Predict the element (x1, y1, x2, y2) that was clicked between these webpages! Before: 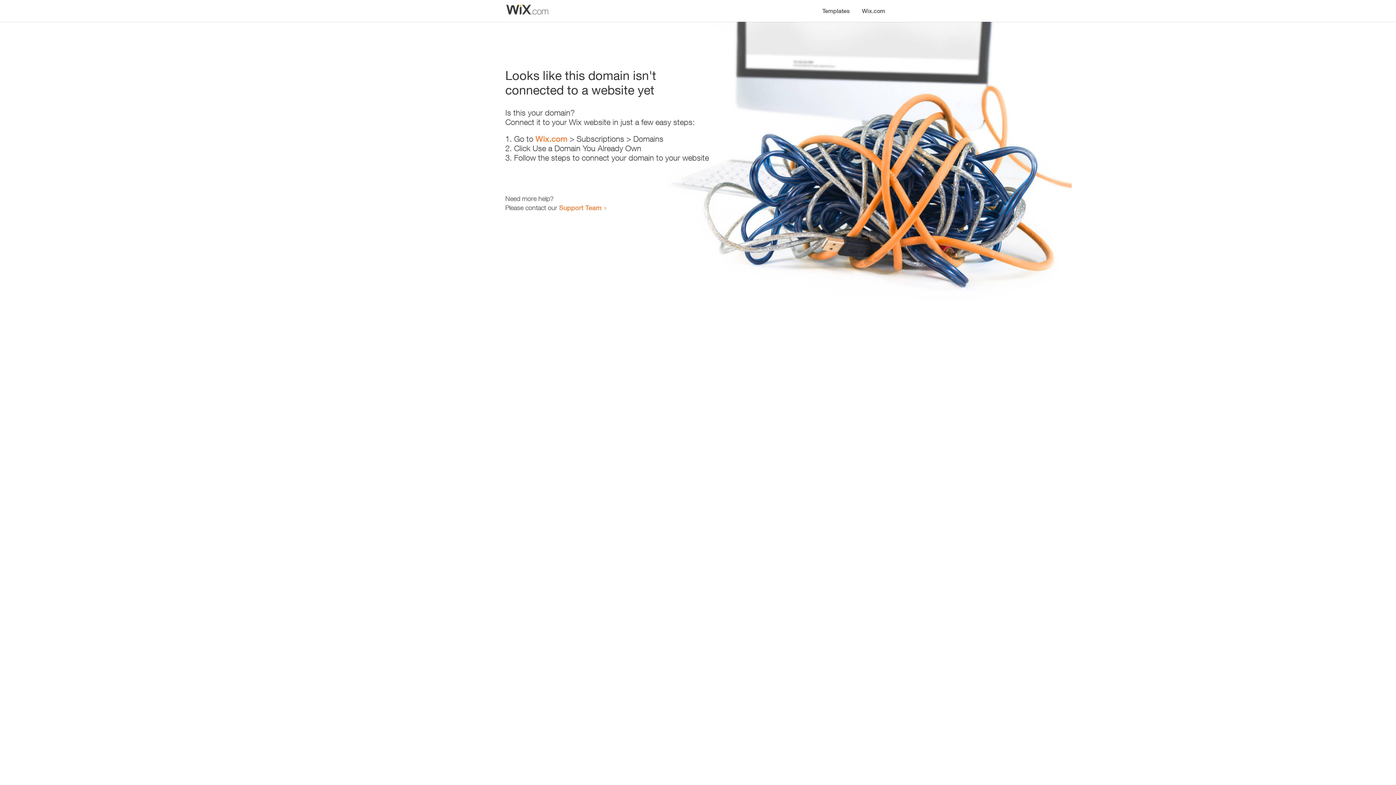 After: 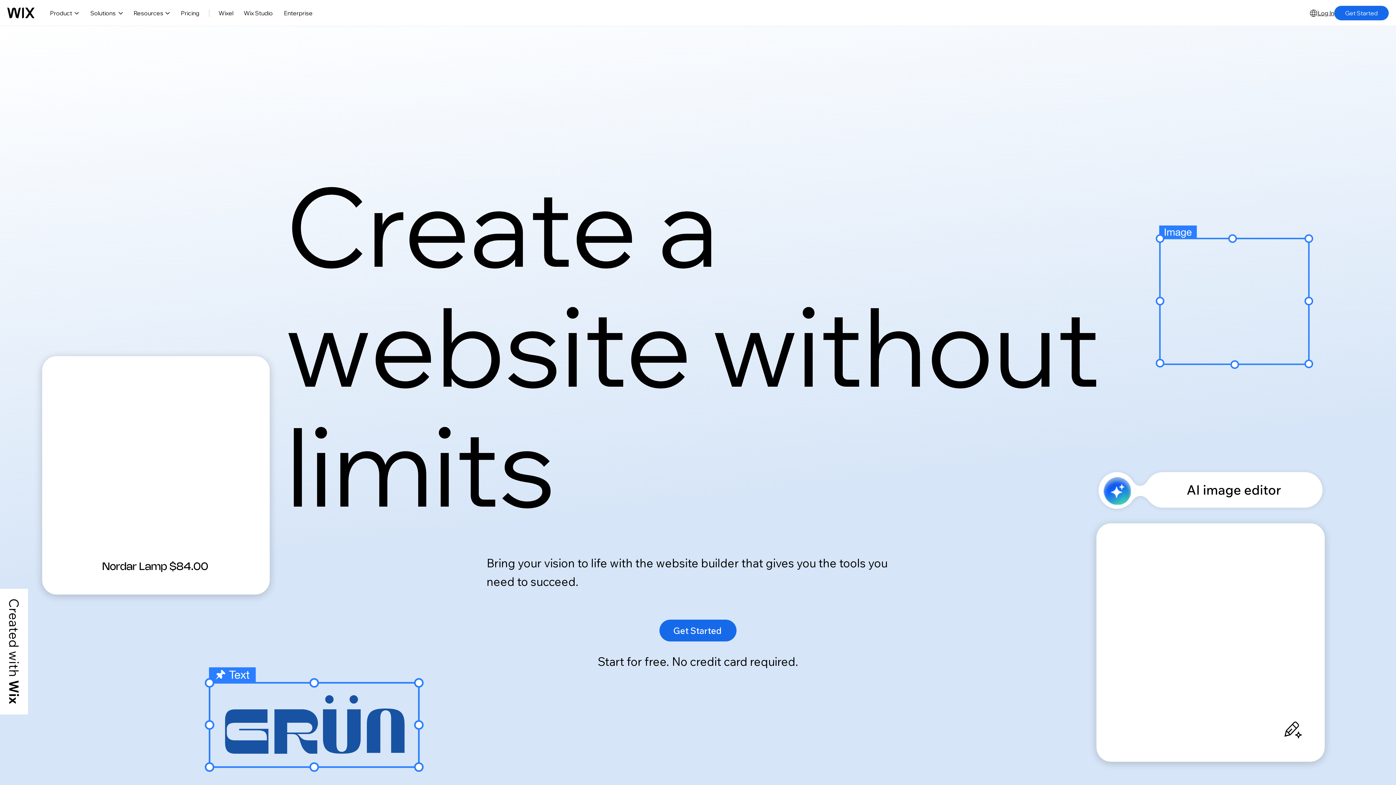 Action: label: Wix.com bbox: (856, 0, 890, 14)